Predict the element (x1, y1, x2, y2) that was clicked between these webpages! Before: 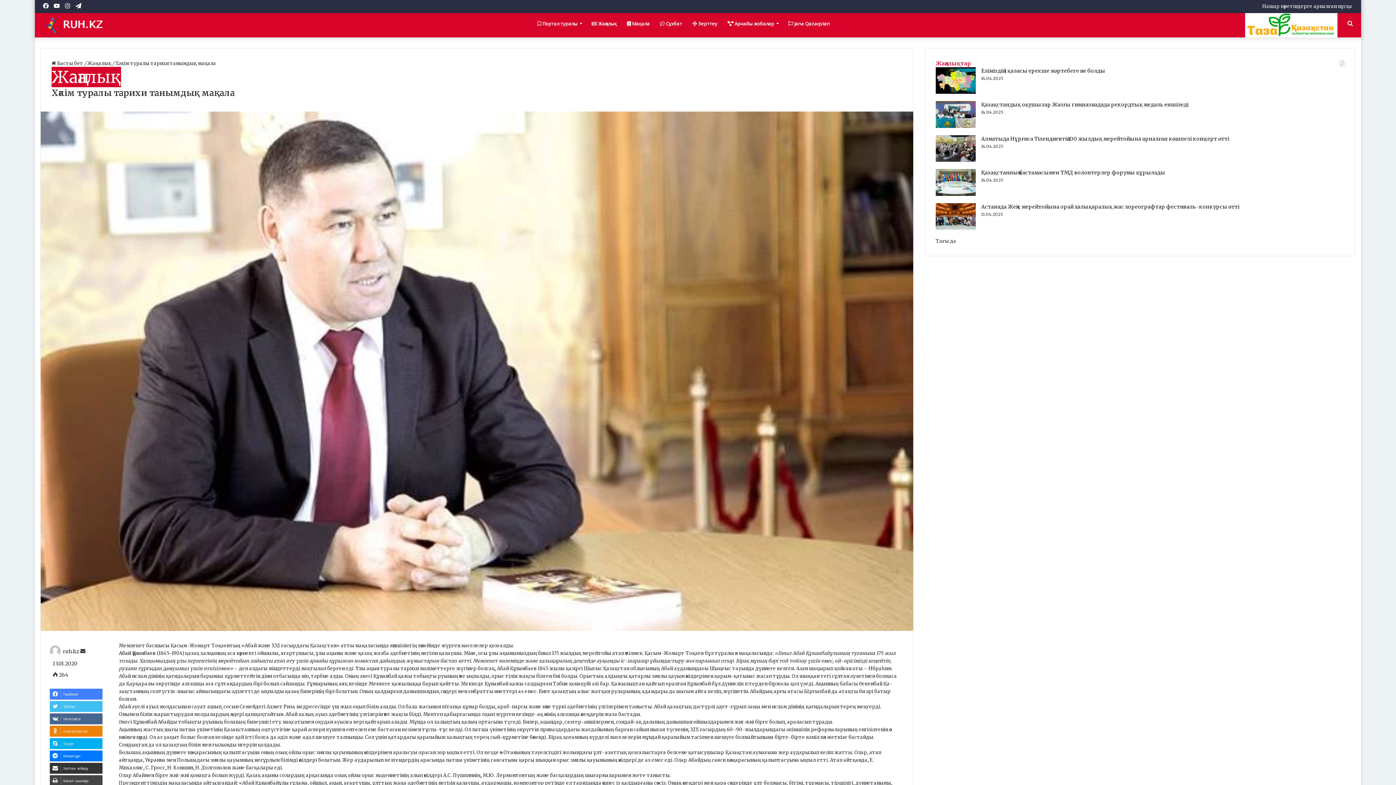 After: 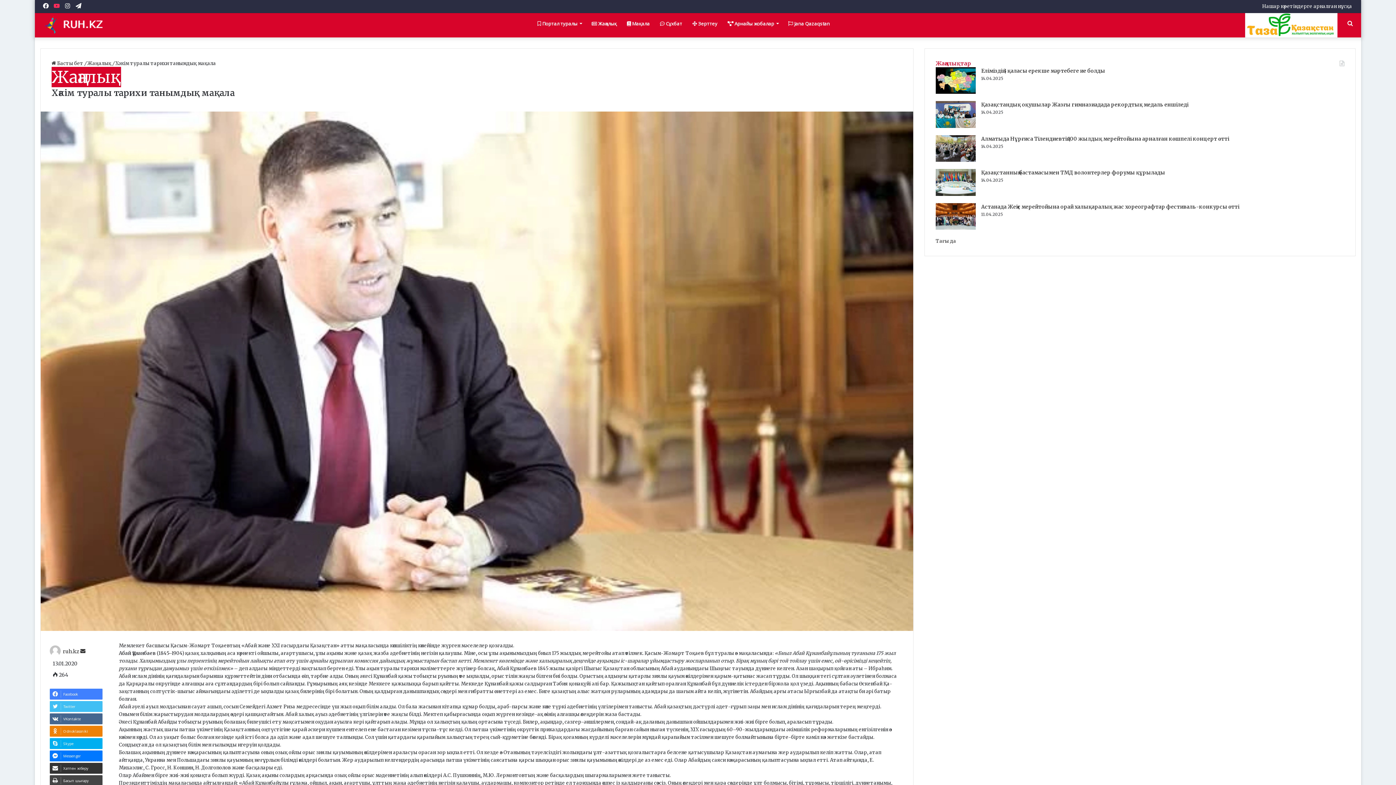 Action: label: YouTube bbox: (51, 0, 62, 12)